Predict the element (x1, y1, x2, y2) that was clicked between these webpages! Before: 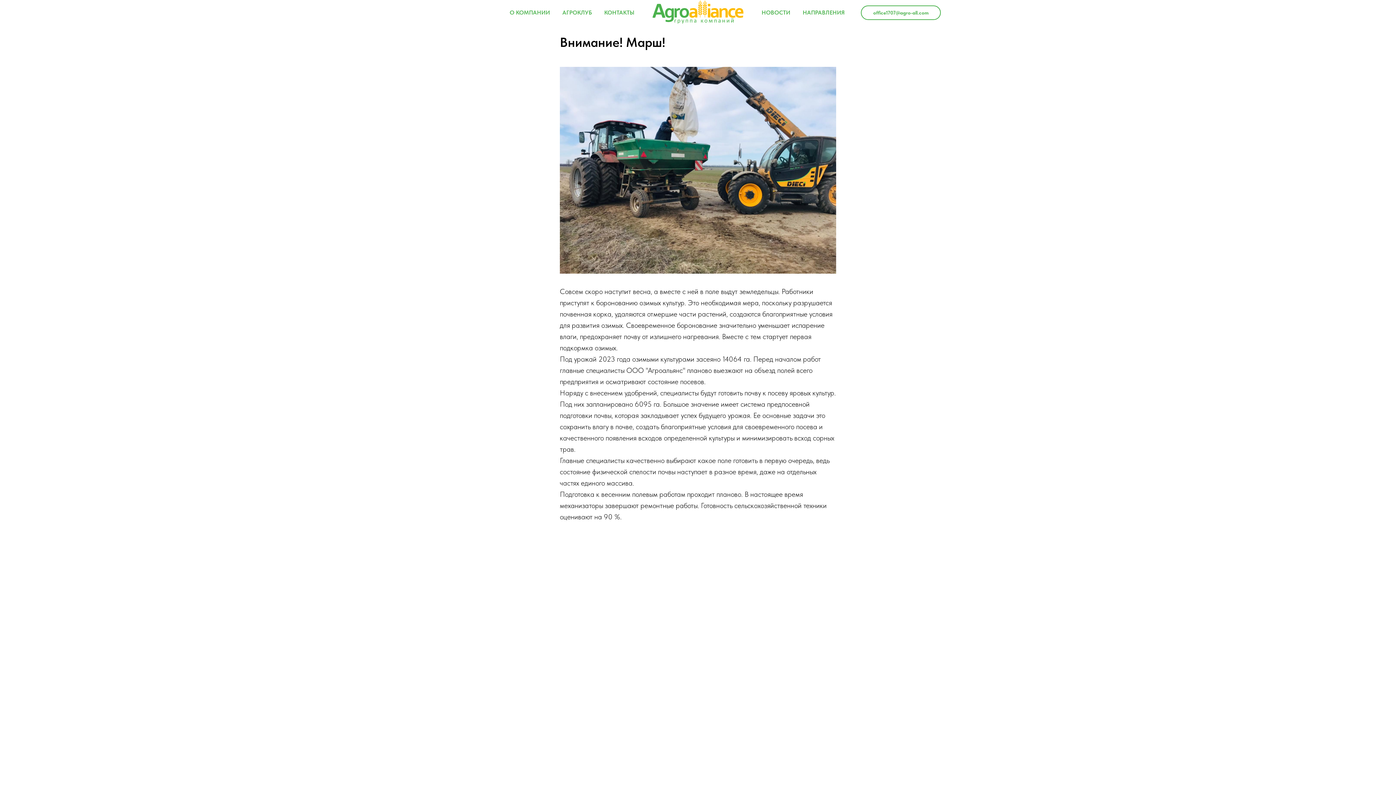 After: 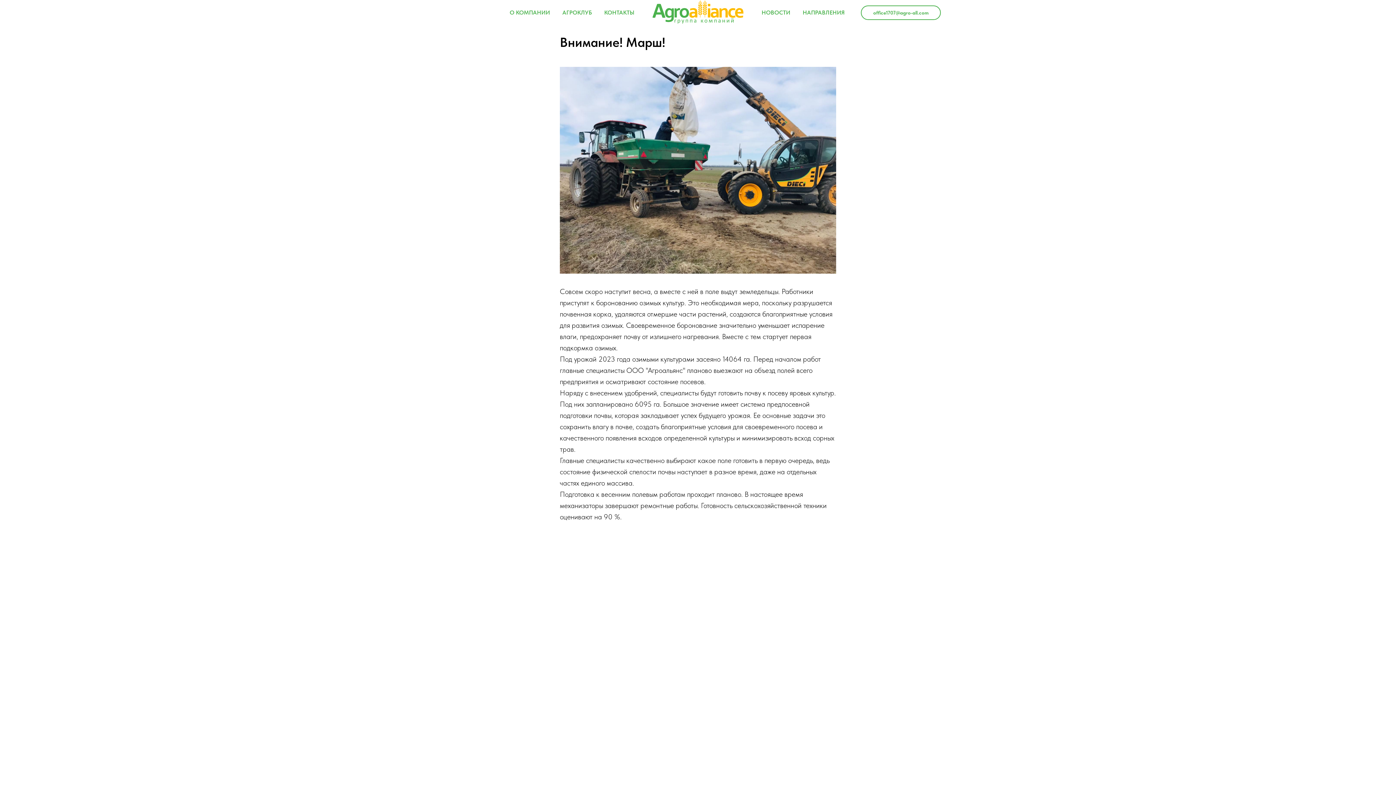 Action: bbox: (861, 5, 941, 20) label: office1707@agro-all.com